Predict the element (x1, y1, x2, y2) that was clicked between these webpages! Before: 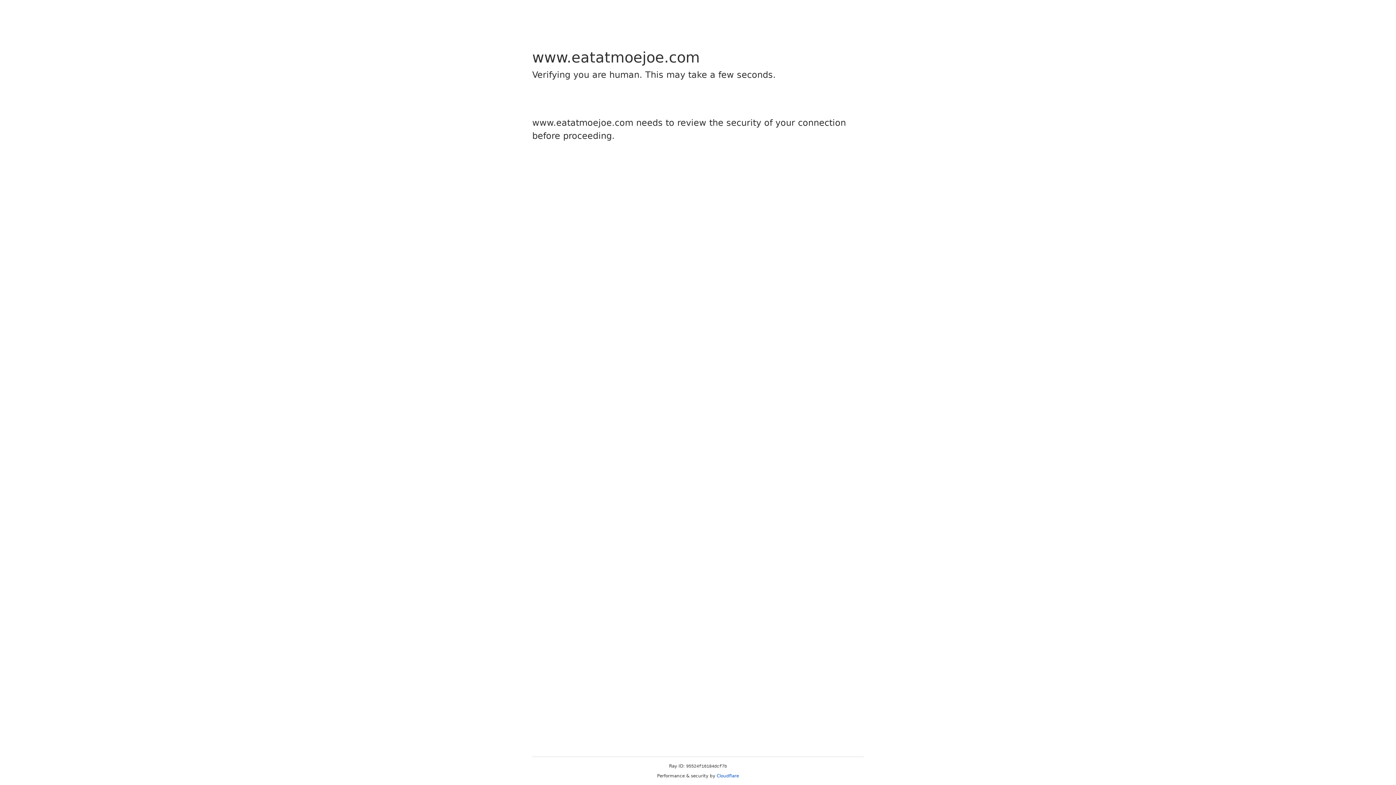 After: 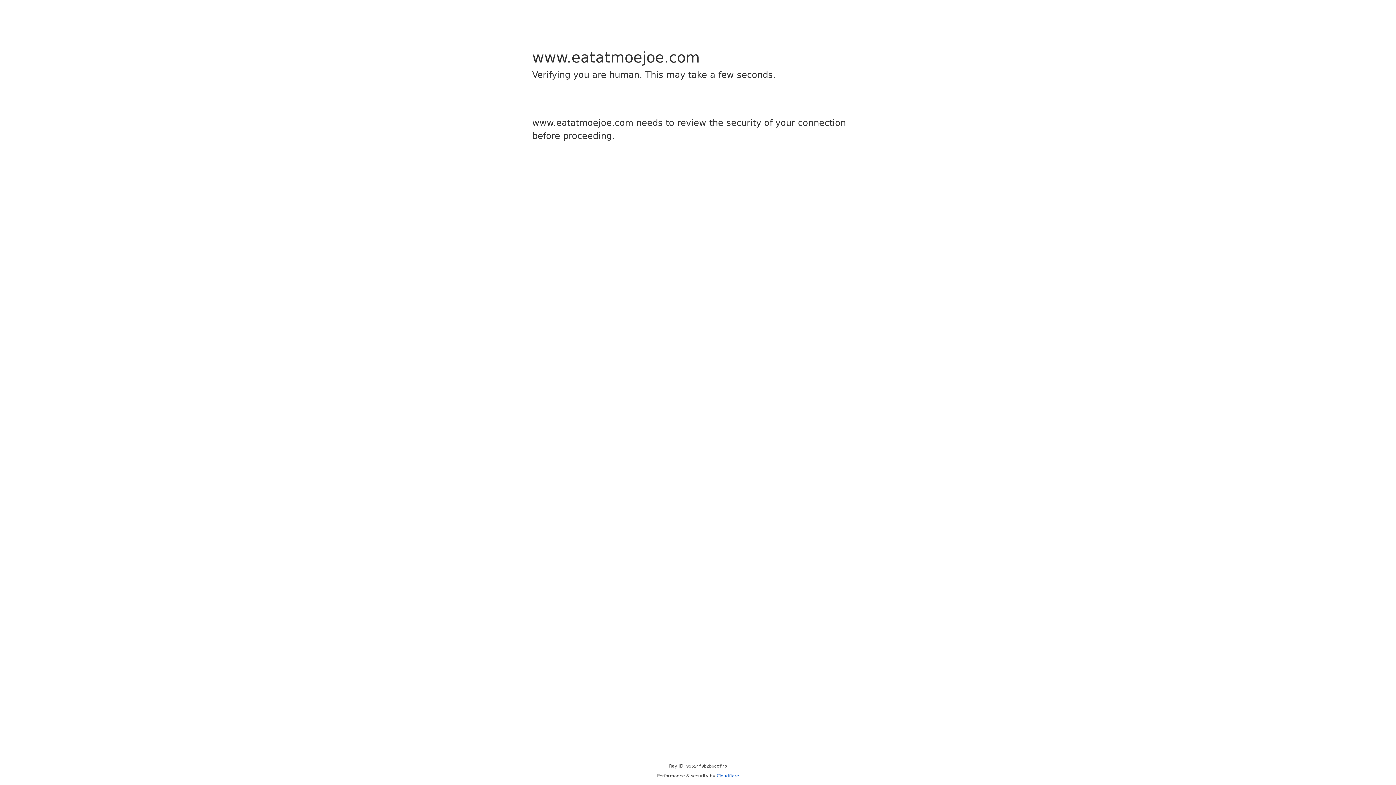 Action: label: Cloudflare bbox: (716, 773, 739, 778)